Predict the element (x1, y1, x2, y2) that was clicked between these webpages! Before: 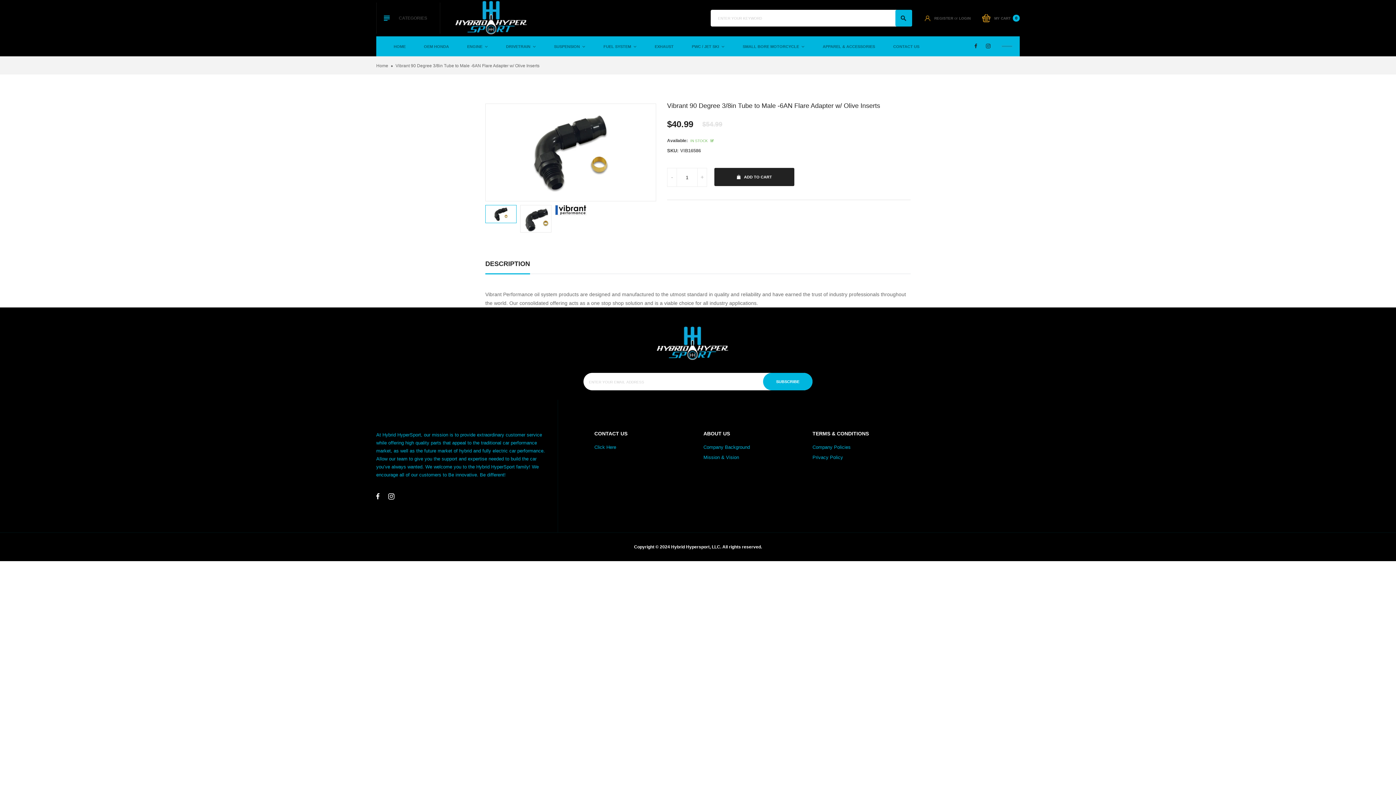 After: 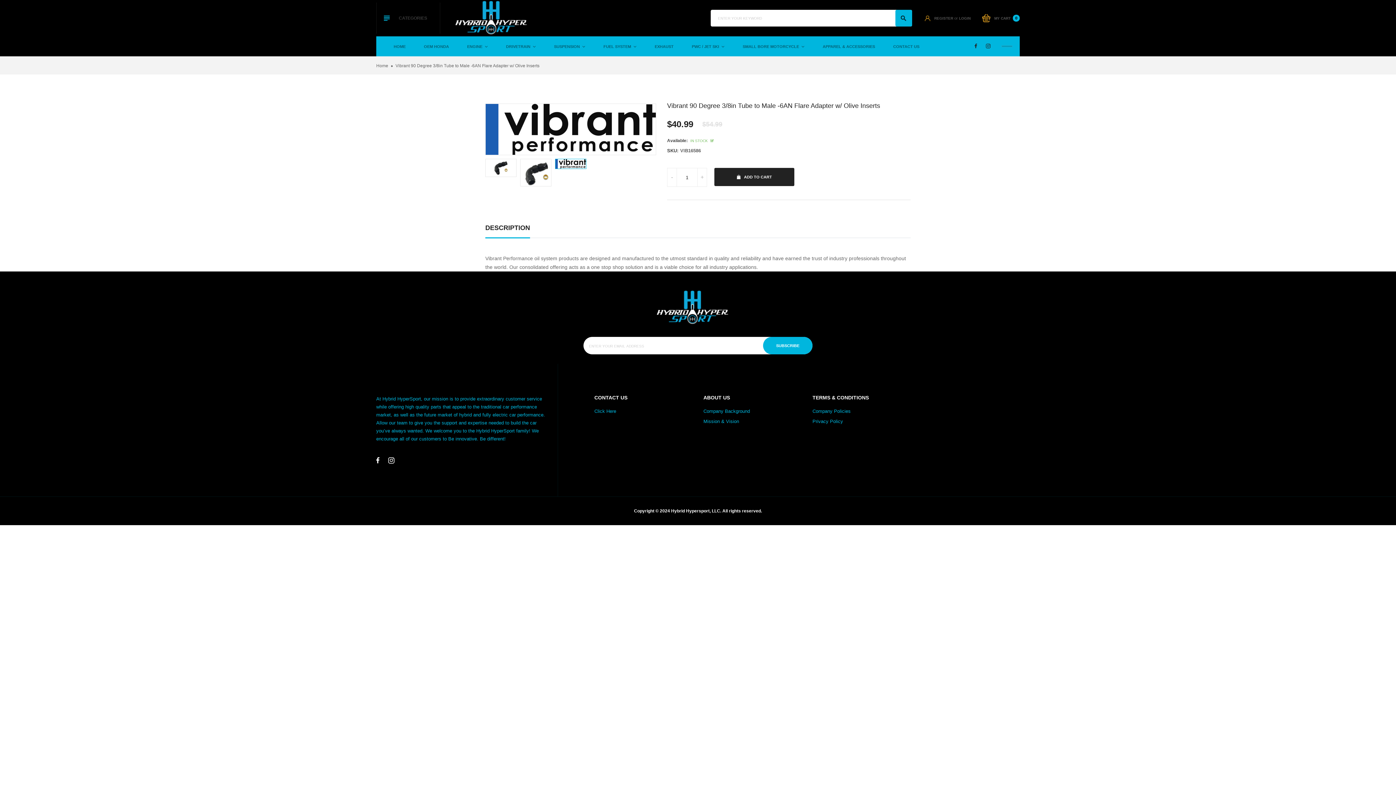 Action: bbox: (555, 205, 586, 215)